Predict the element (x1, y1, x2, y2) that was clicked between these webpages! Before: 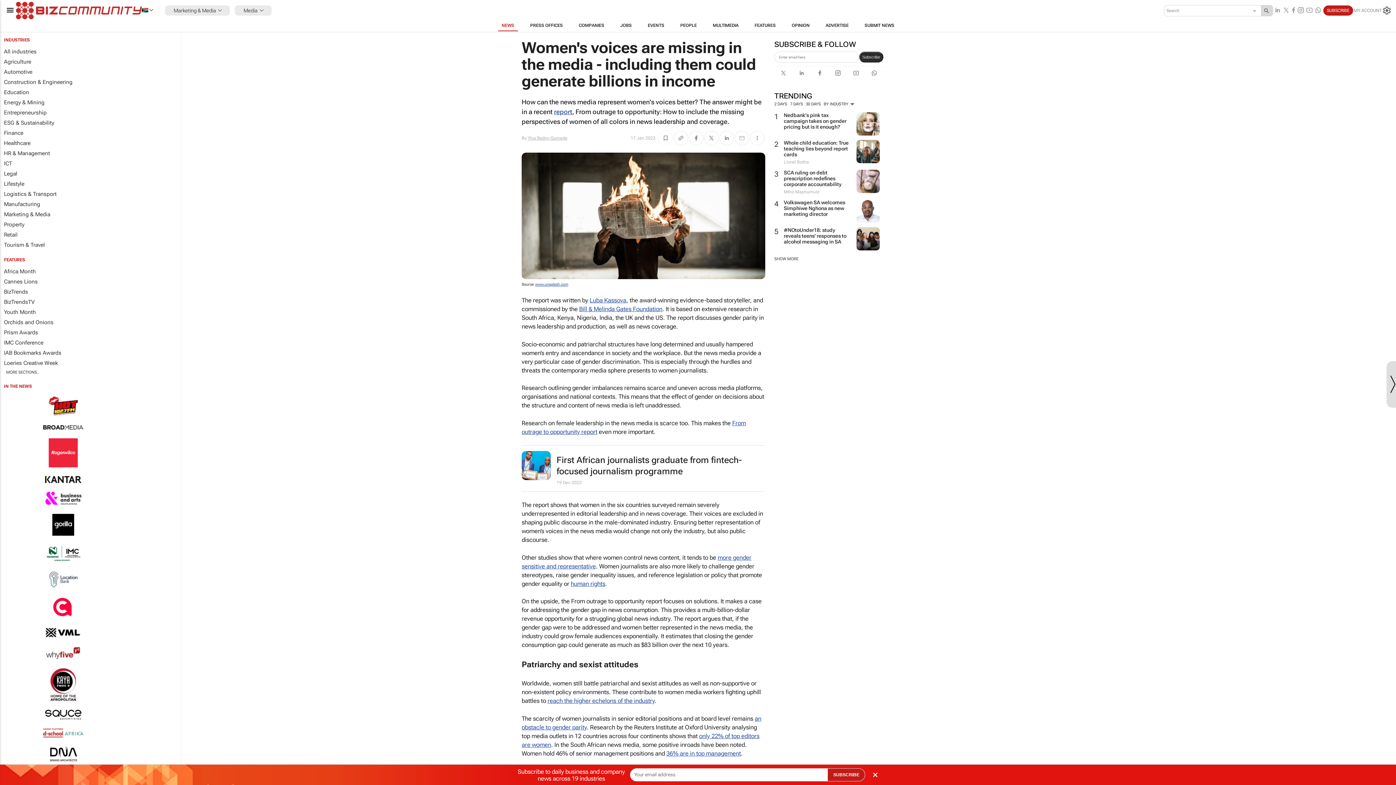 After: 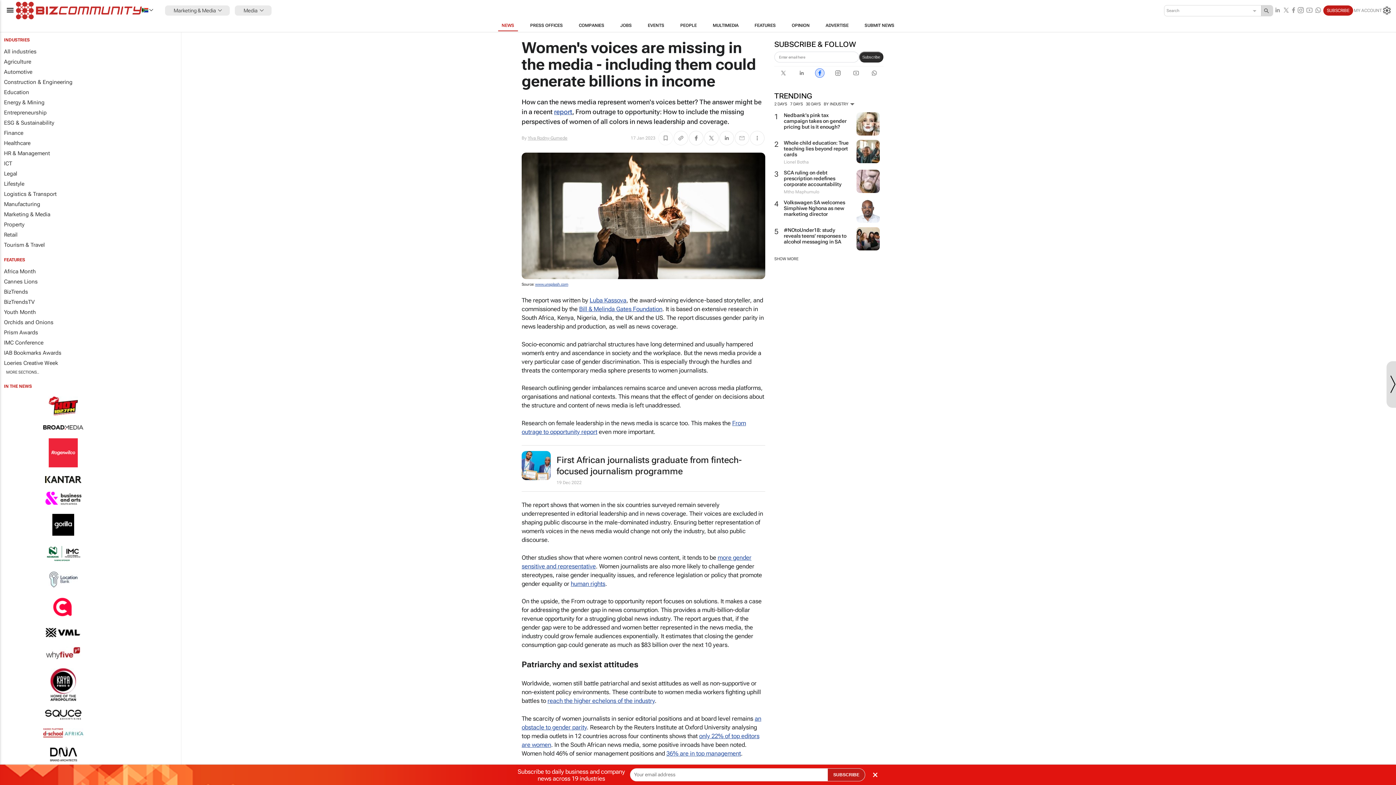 Action: bbox: (815, 68, 824, 77)